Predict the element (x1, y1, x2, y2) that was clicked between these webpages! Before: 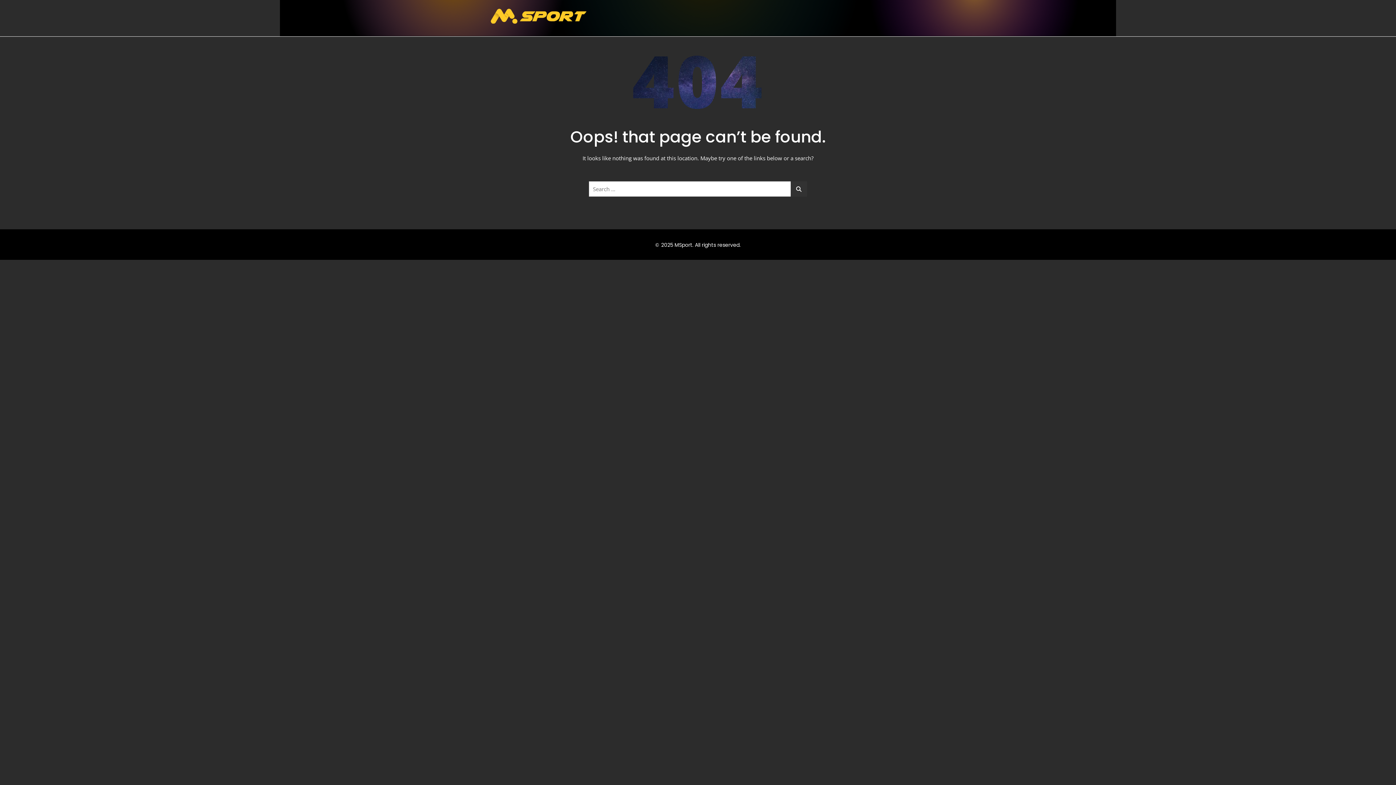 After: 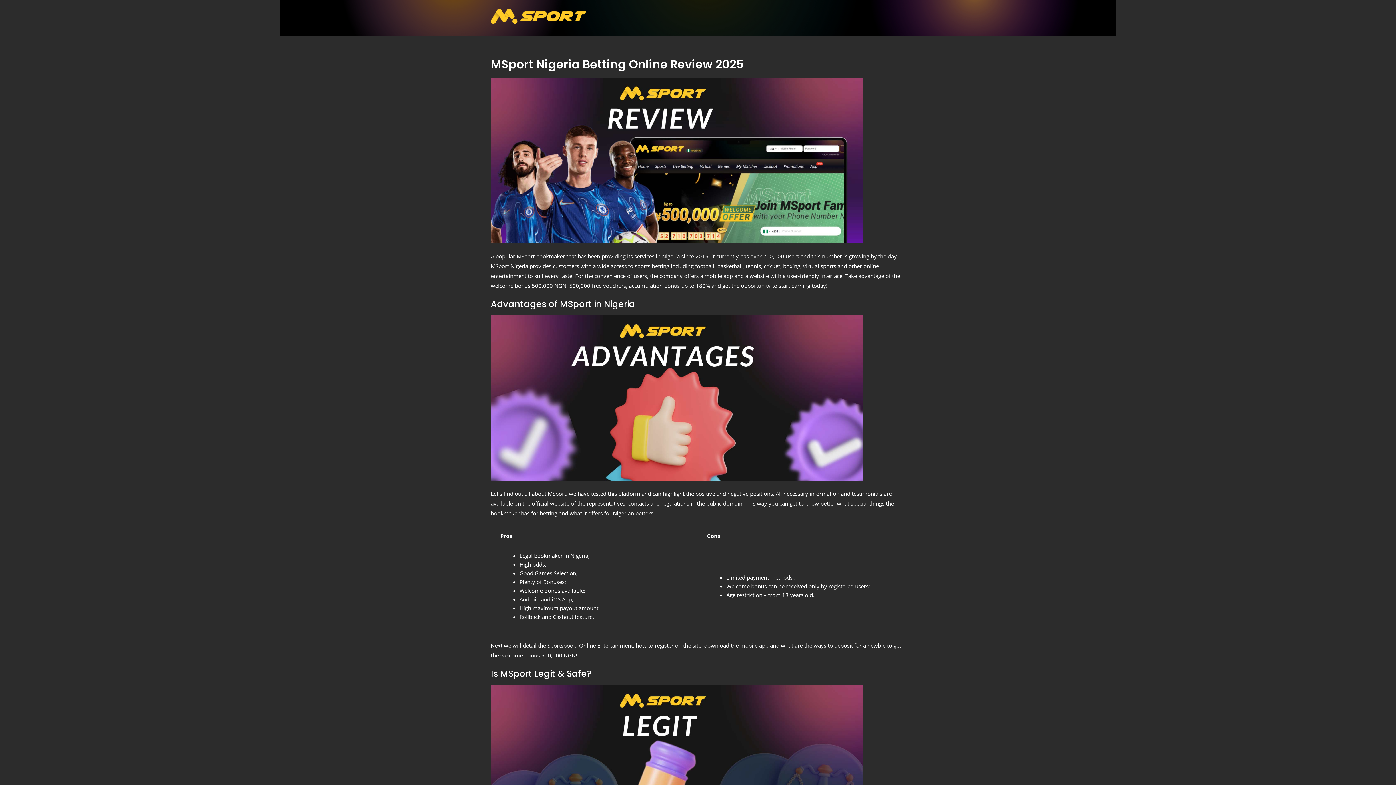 Action: bbox: (490, 8, 586, 23)